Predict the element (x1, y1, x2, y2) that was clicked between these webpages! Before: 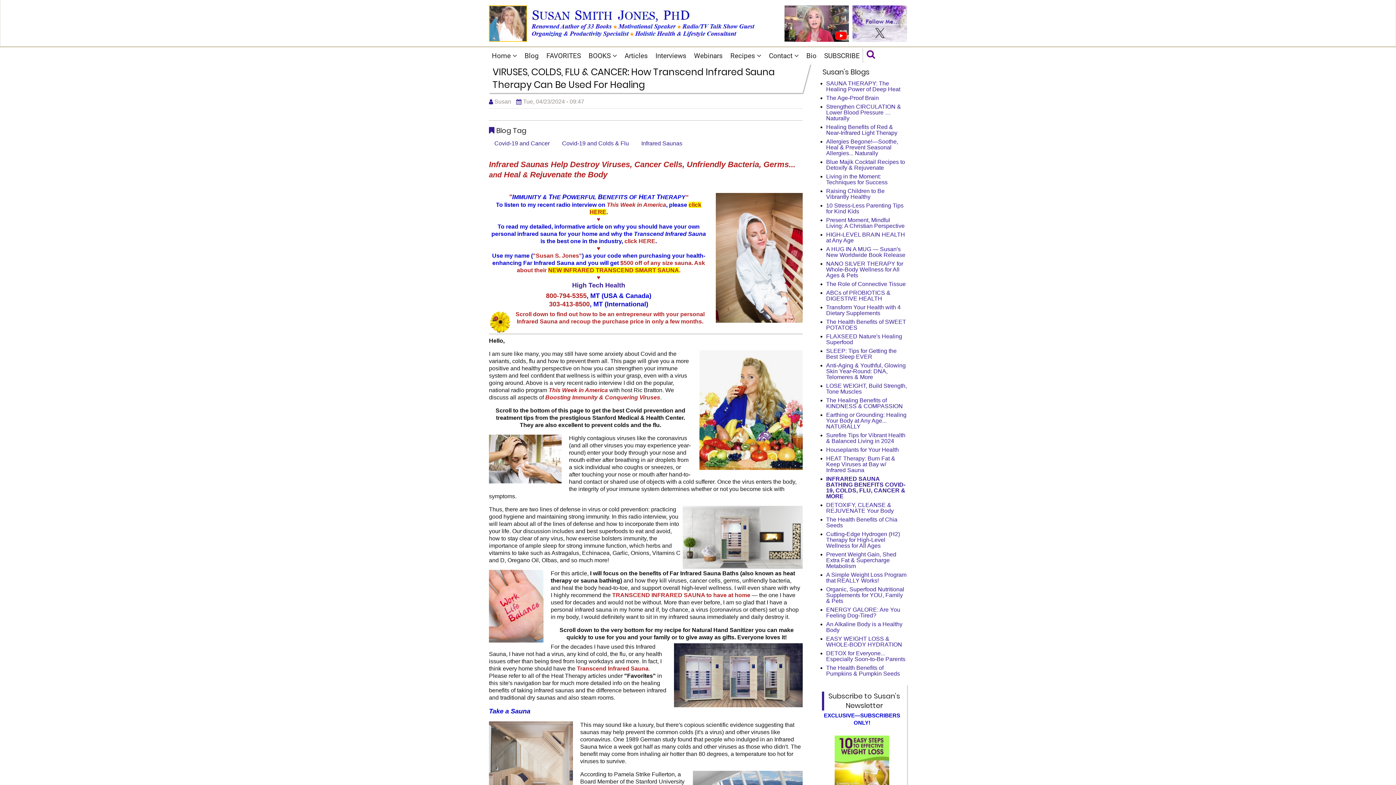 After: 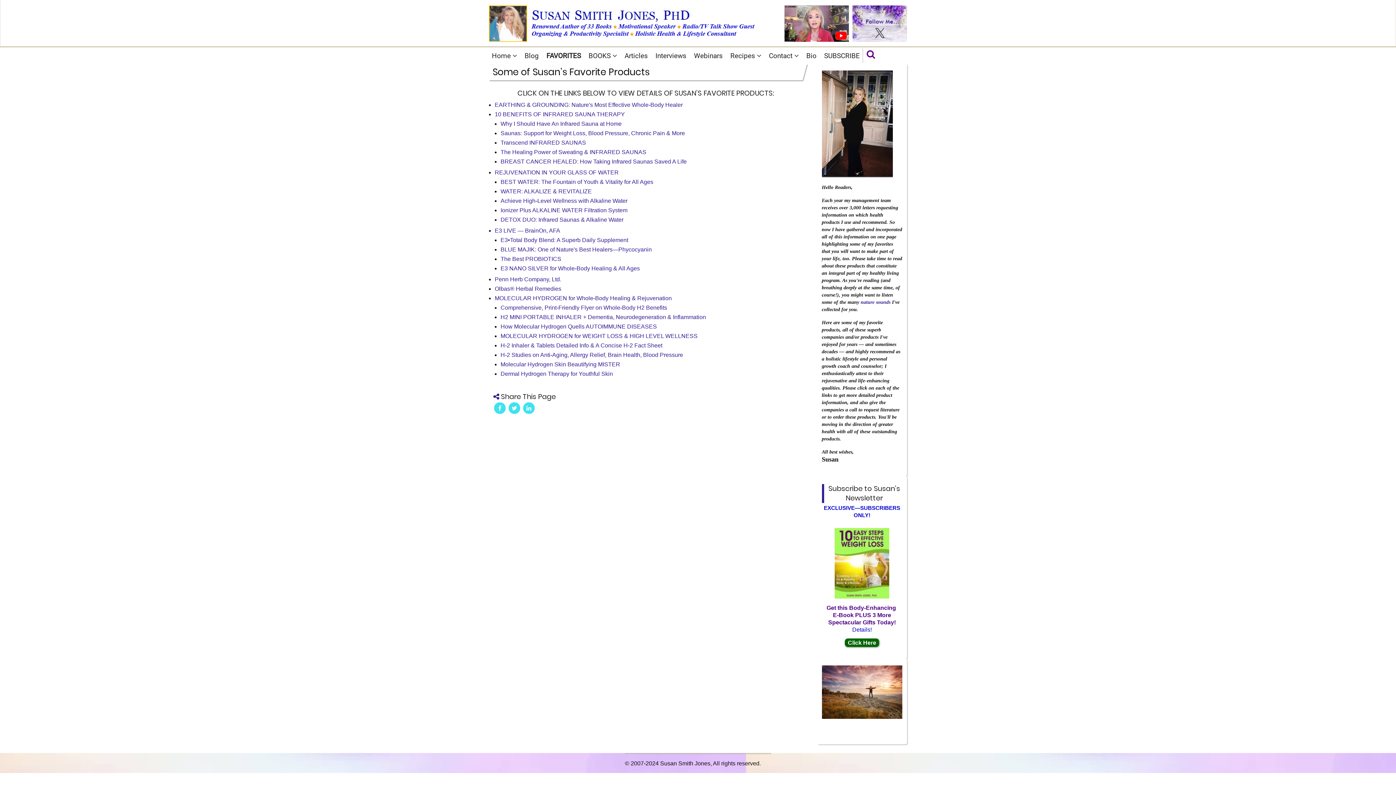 Action: bbox: (543, 50, 584, 60) label: FAVORITES